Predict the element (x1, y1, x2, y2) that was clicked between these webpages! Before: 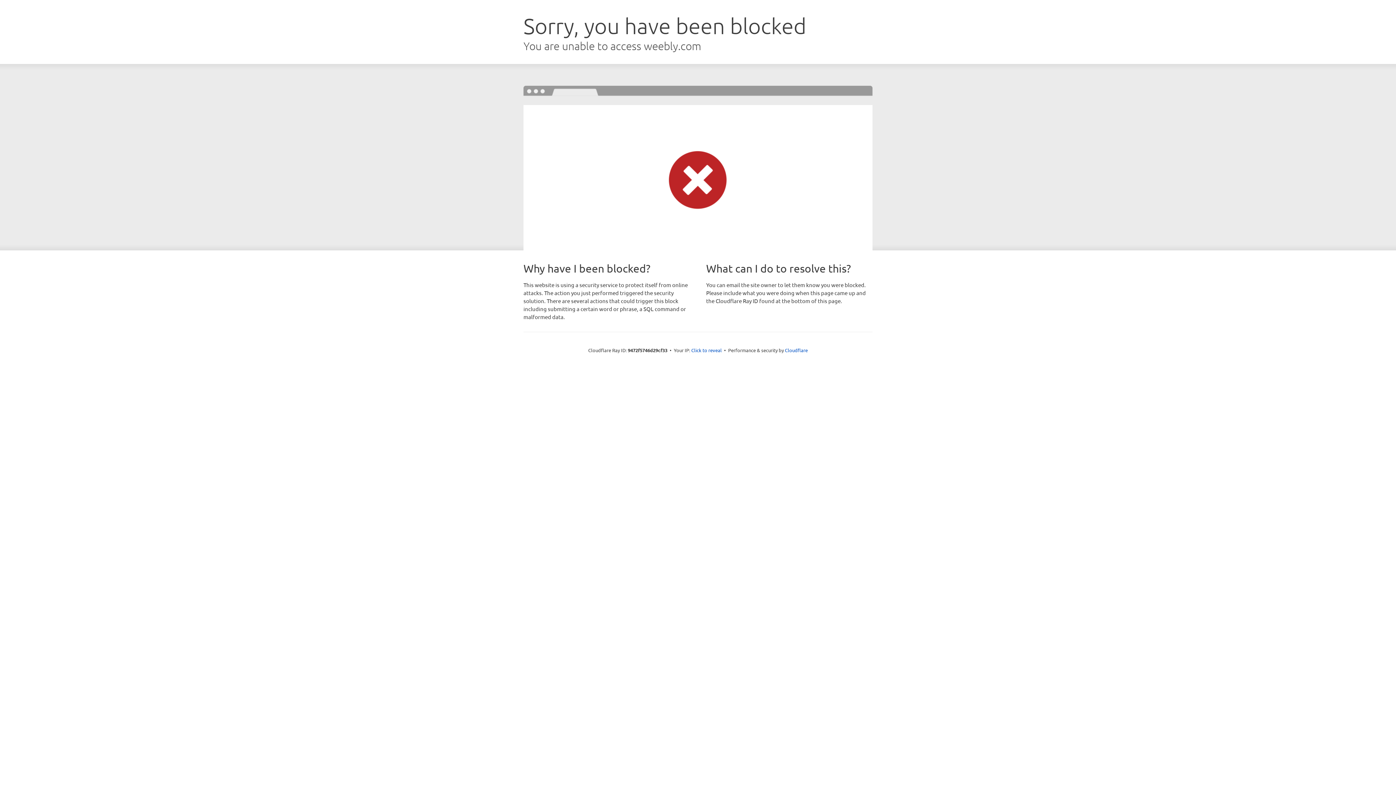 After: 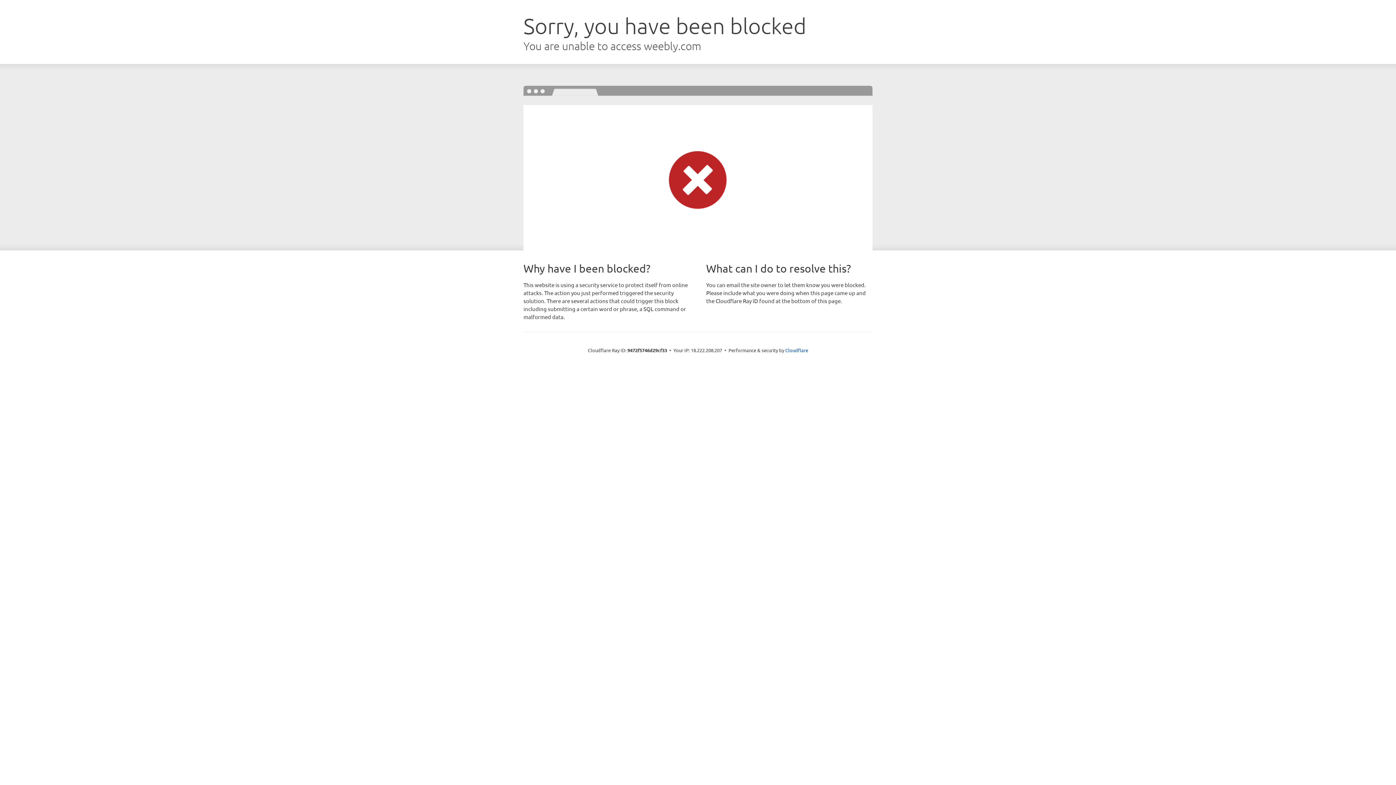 Action: label: Click to reveal bbox: (691, 346, 722, 353)